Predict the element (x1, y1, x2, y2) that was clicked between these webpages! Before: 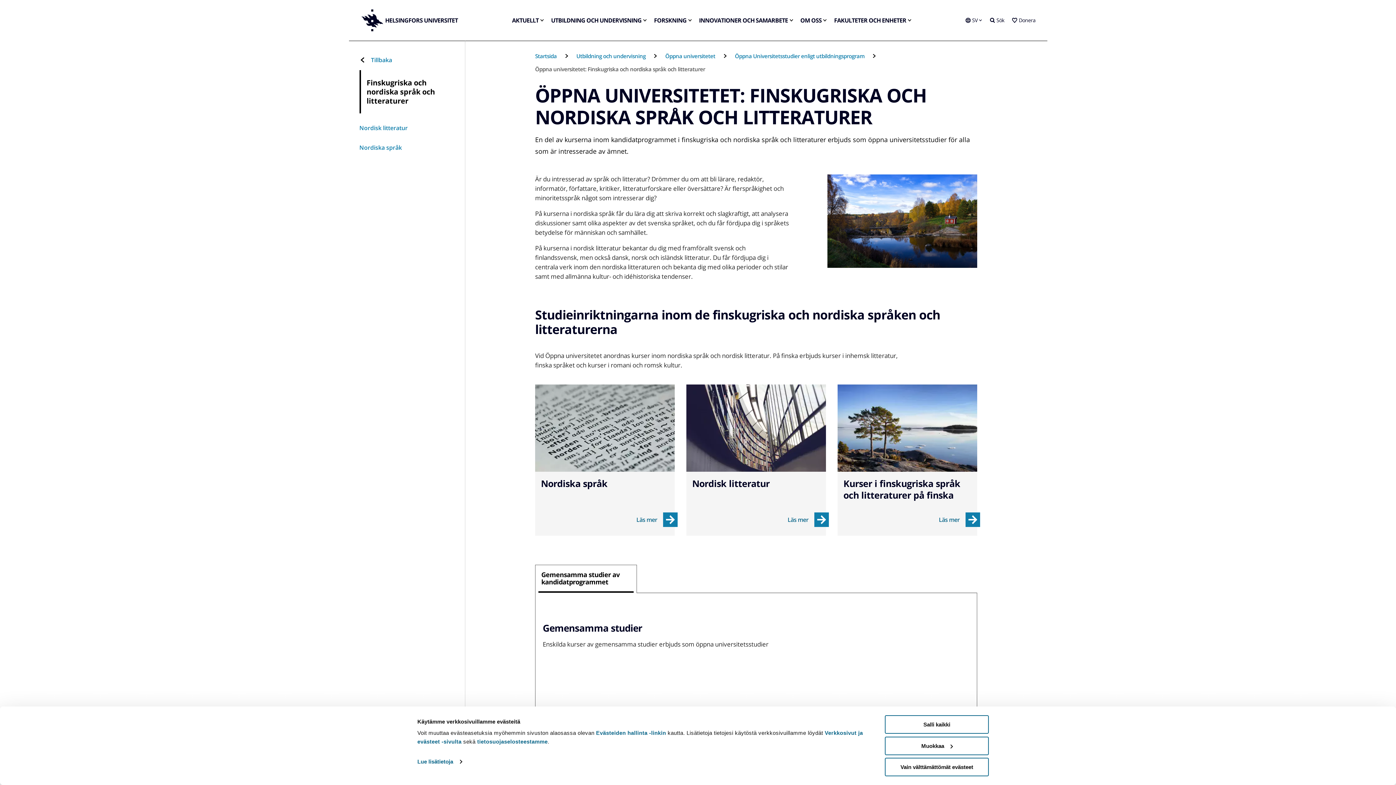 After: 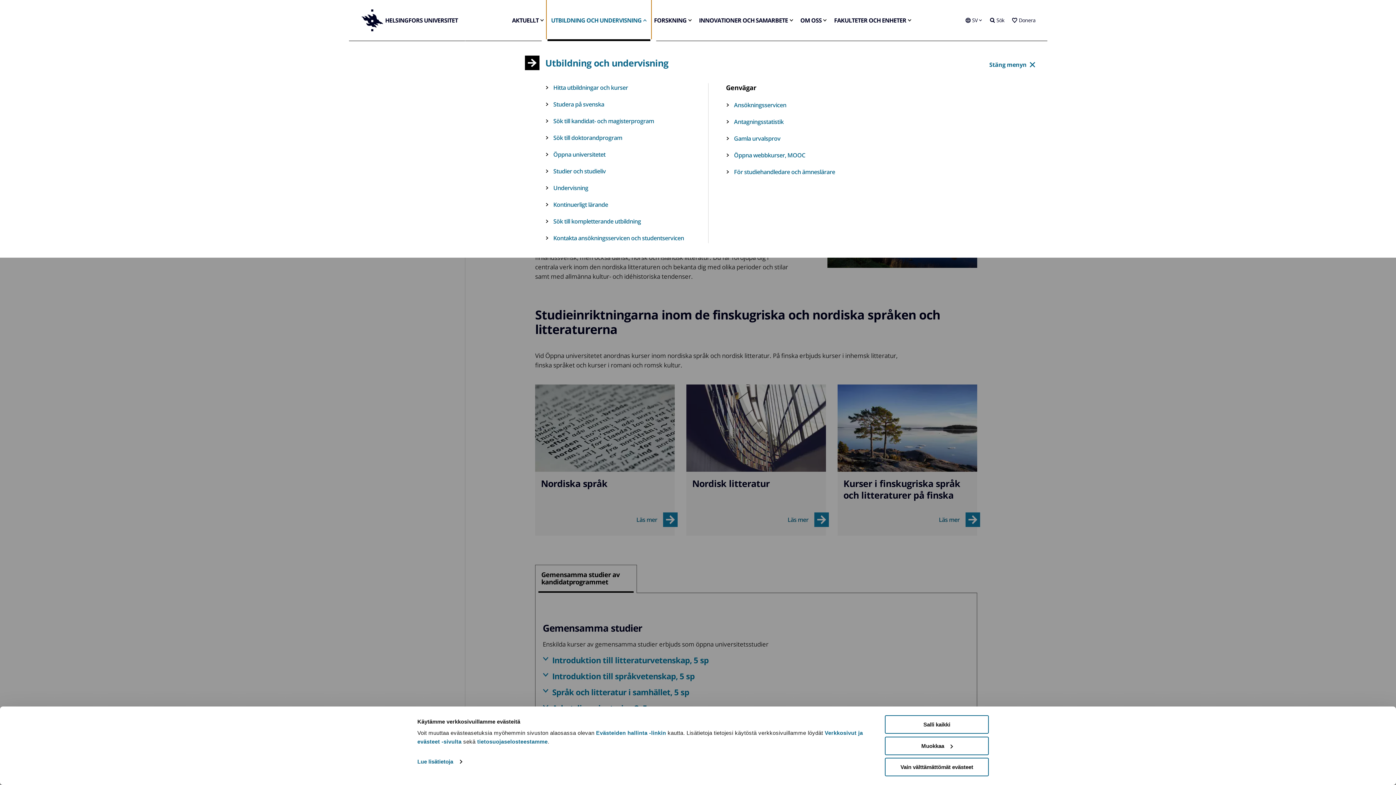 Action: label: UTBILDNING OCH UNDERVISNING bbox: (547, 0, 650, 40)